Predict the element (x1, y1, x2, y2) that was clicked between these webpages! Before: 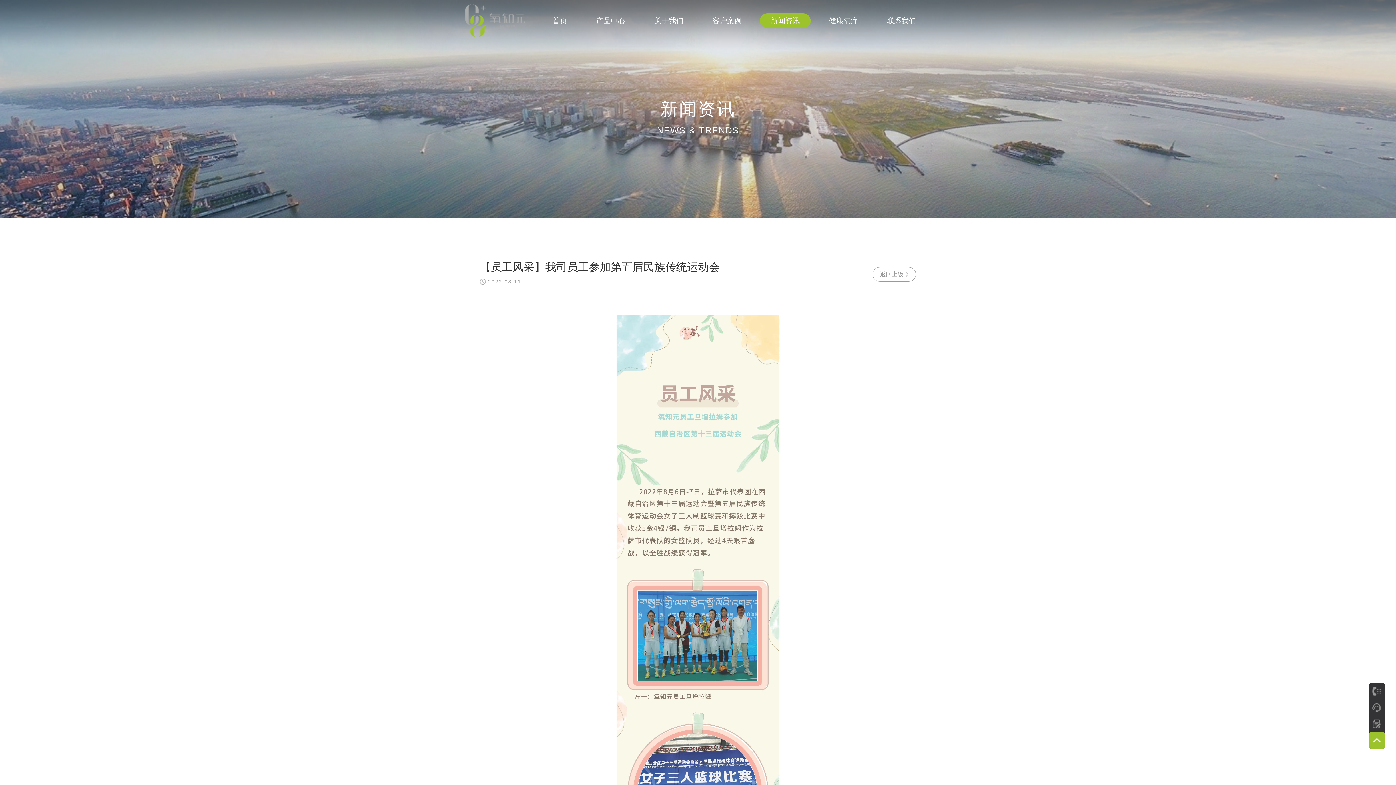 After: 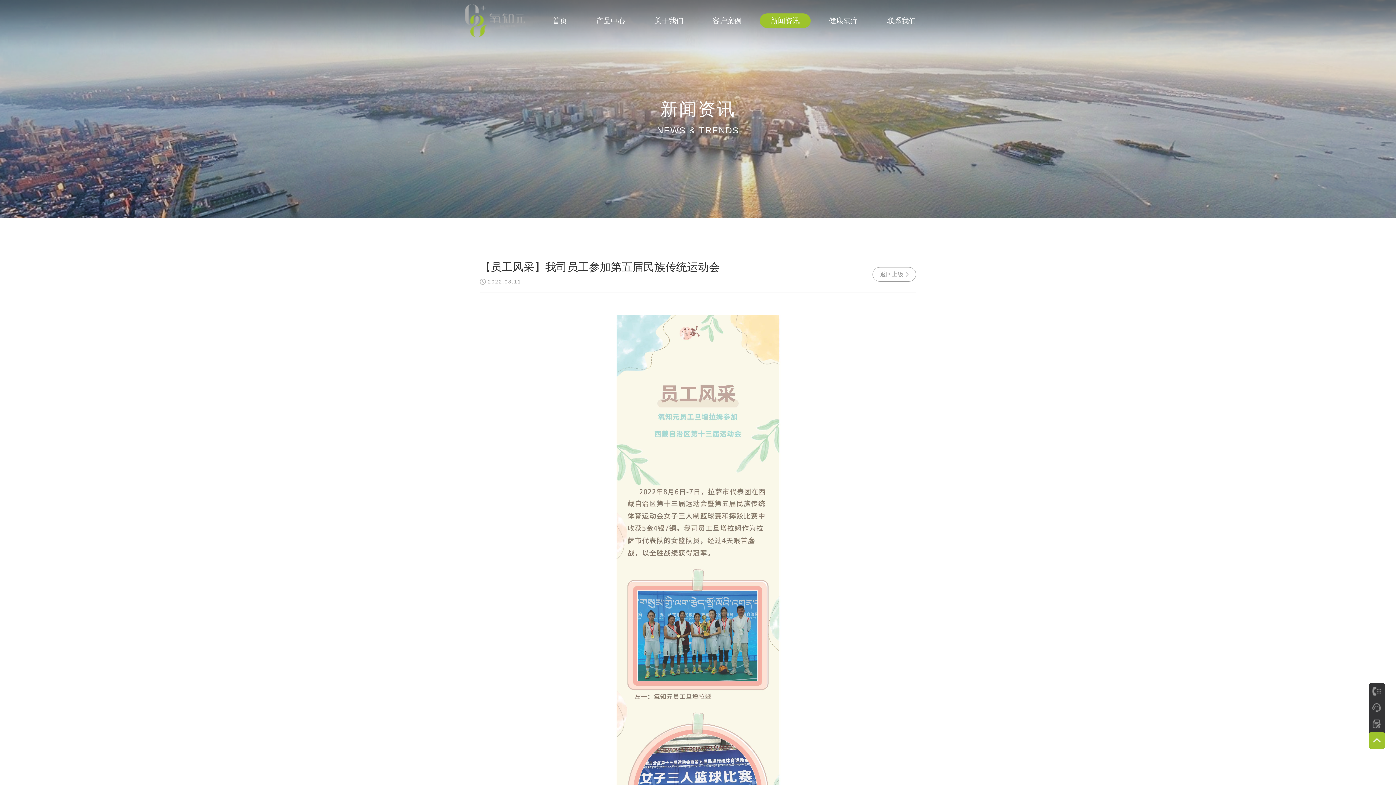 Action: bbox: (1369, 683, 1385, 700)